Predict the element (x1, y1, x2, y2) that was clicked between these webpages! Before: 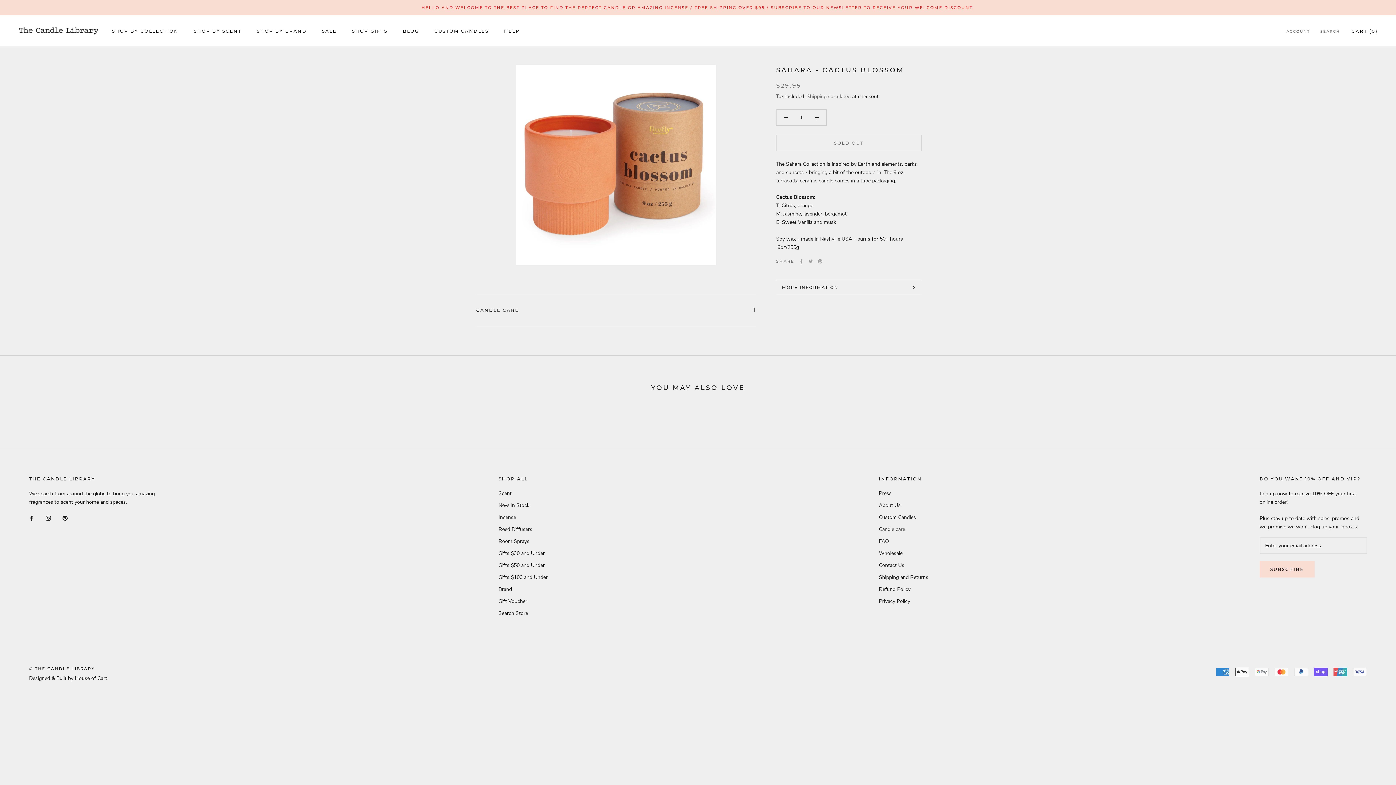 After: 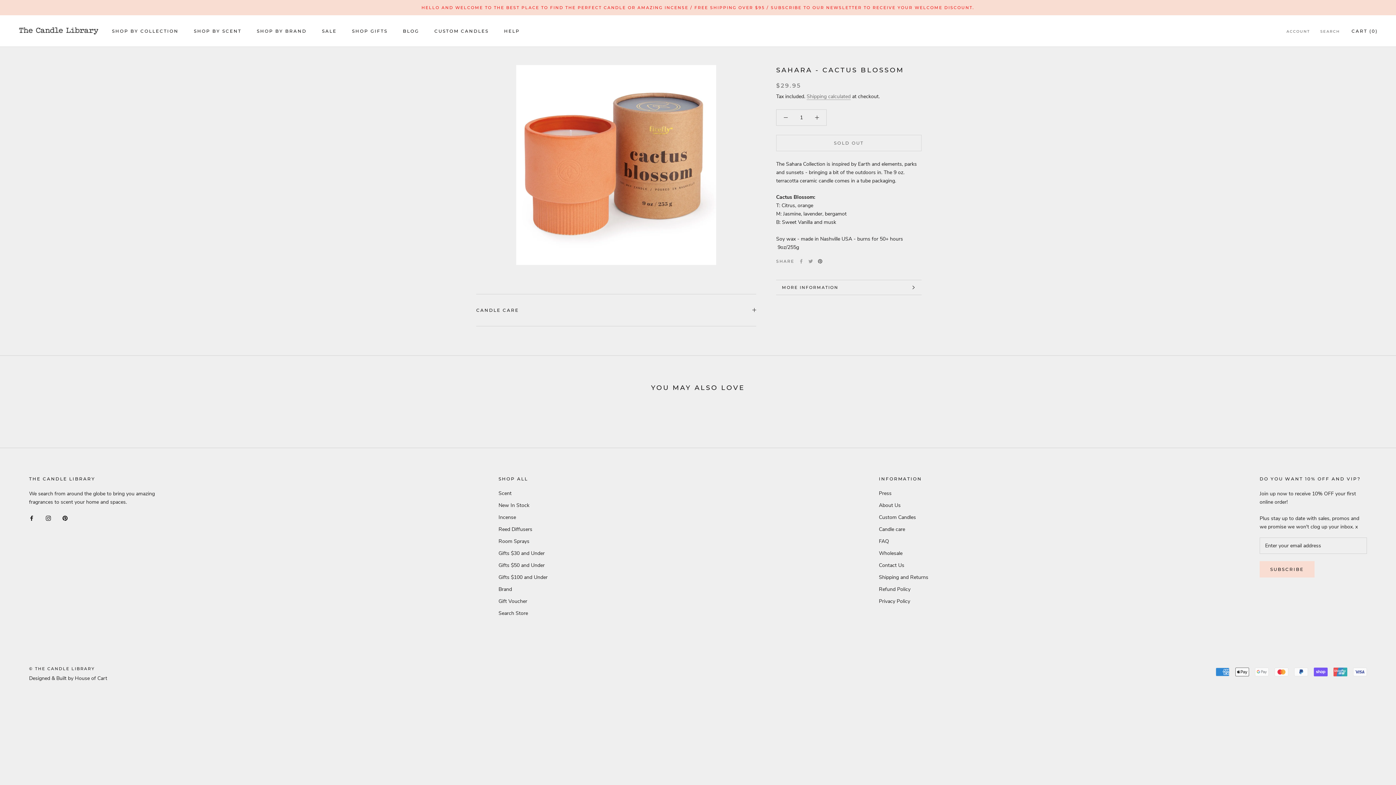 Action: label: Pinterest bbox: (818, 259, 822, 263)